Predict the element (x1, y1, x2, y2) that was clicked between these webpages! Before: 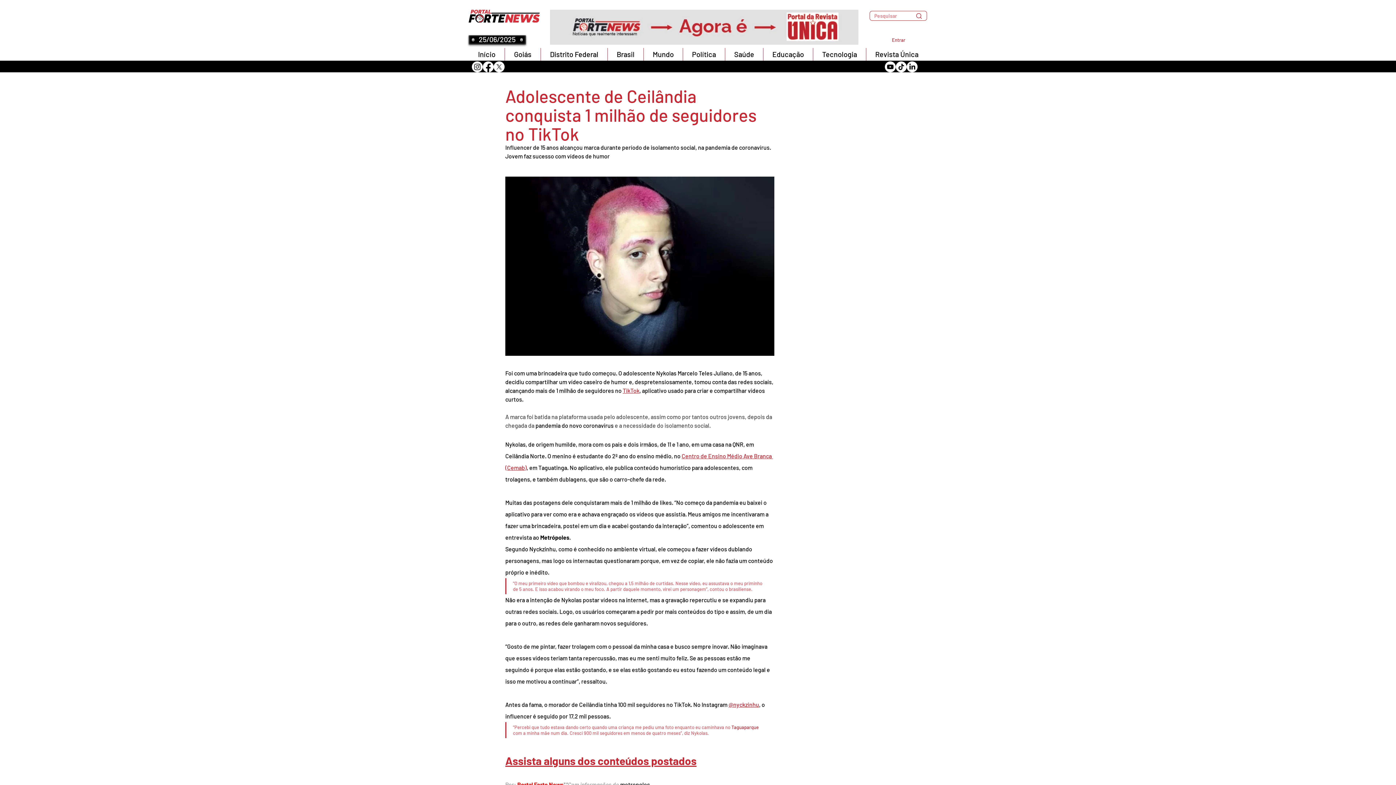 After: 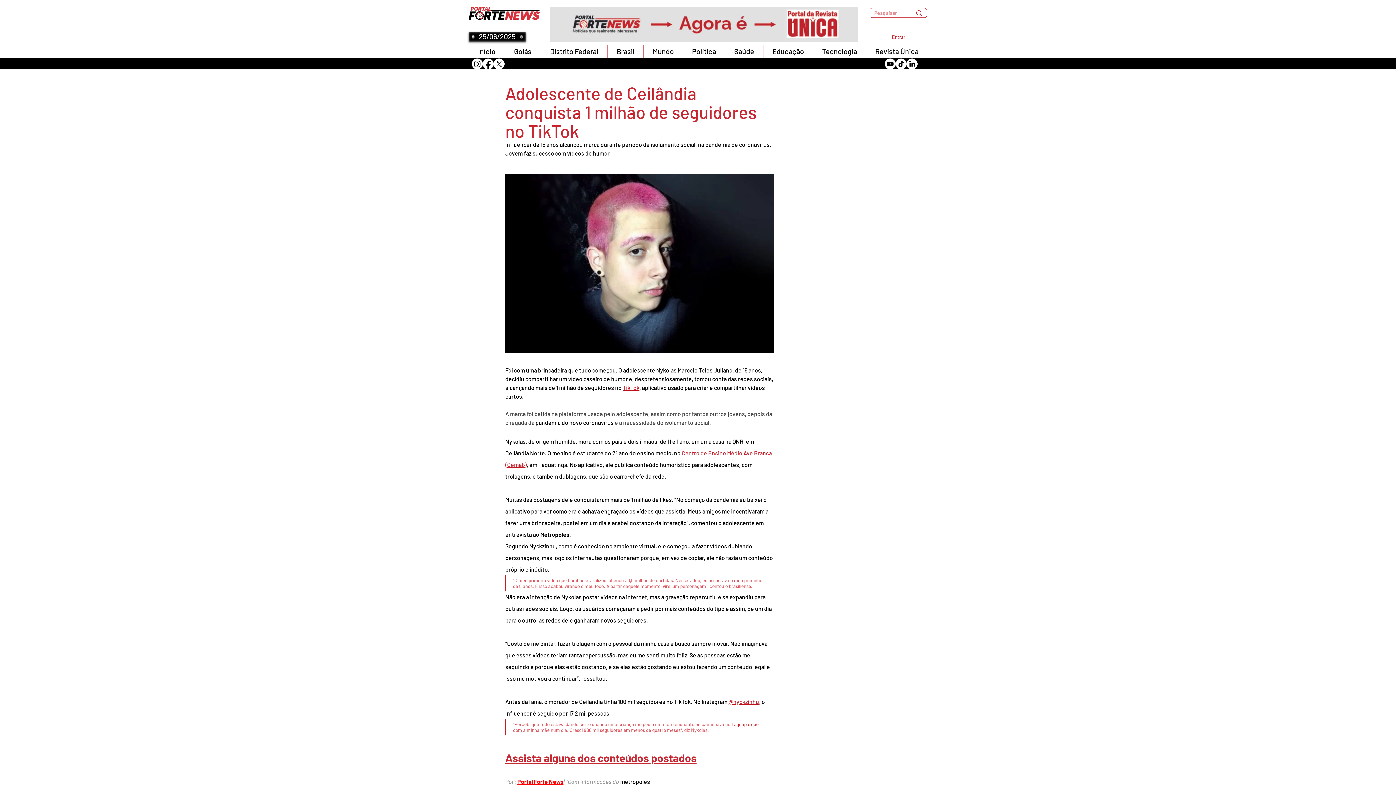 Action: label: Portal Forte News bbox: (517, 781, 563, 788)